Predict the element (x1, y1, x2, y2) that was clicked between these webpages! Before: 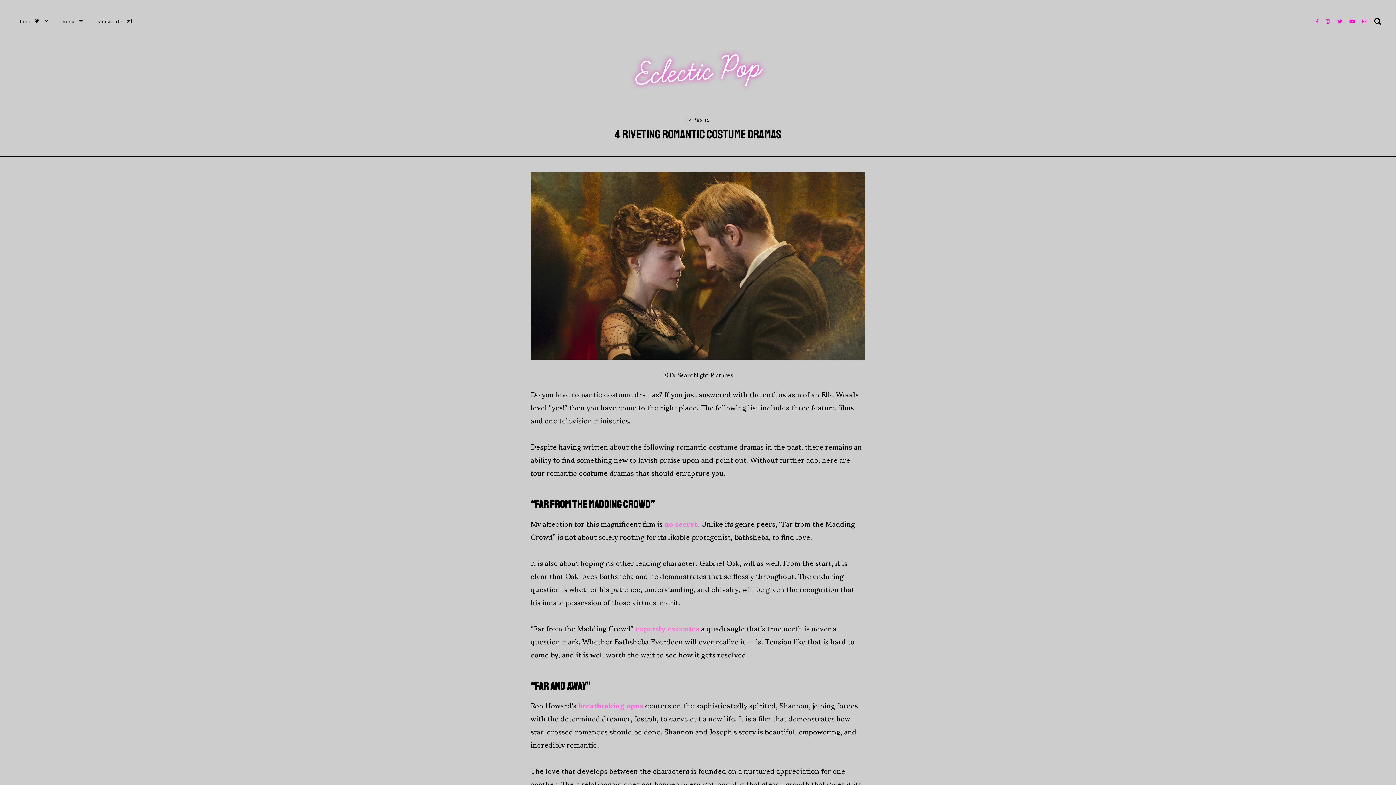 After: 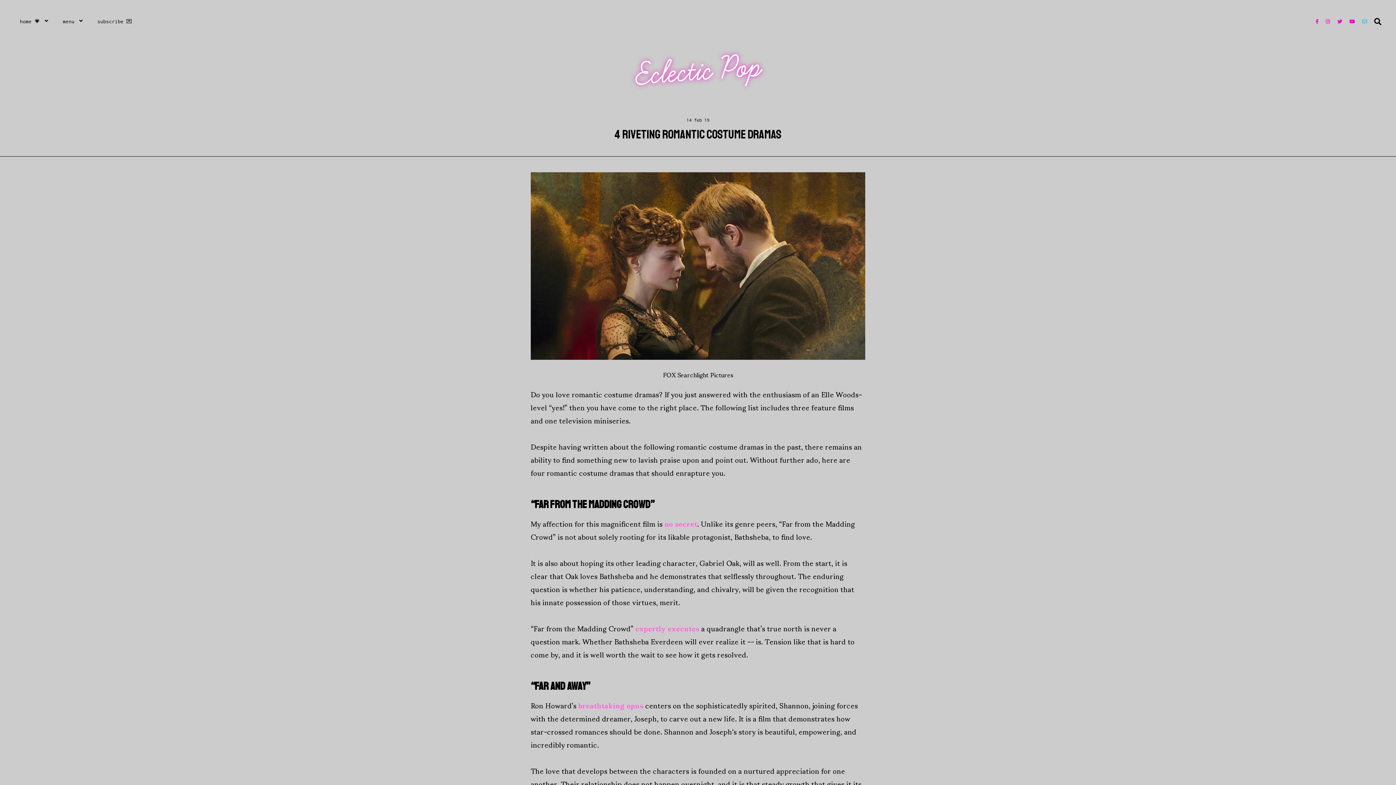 Action: bbox: (1362, 18, 1367, 24)